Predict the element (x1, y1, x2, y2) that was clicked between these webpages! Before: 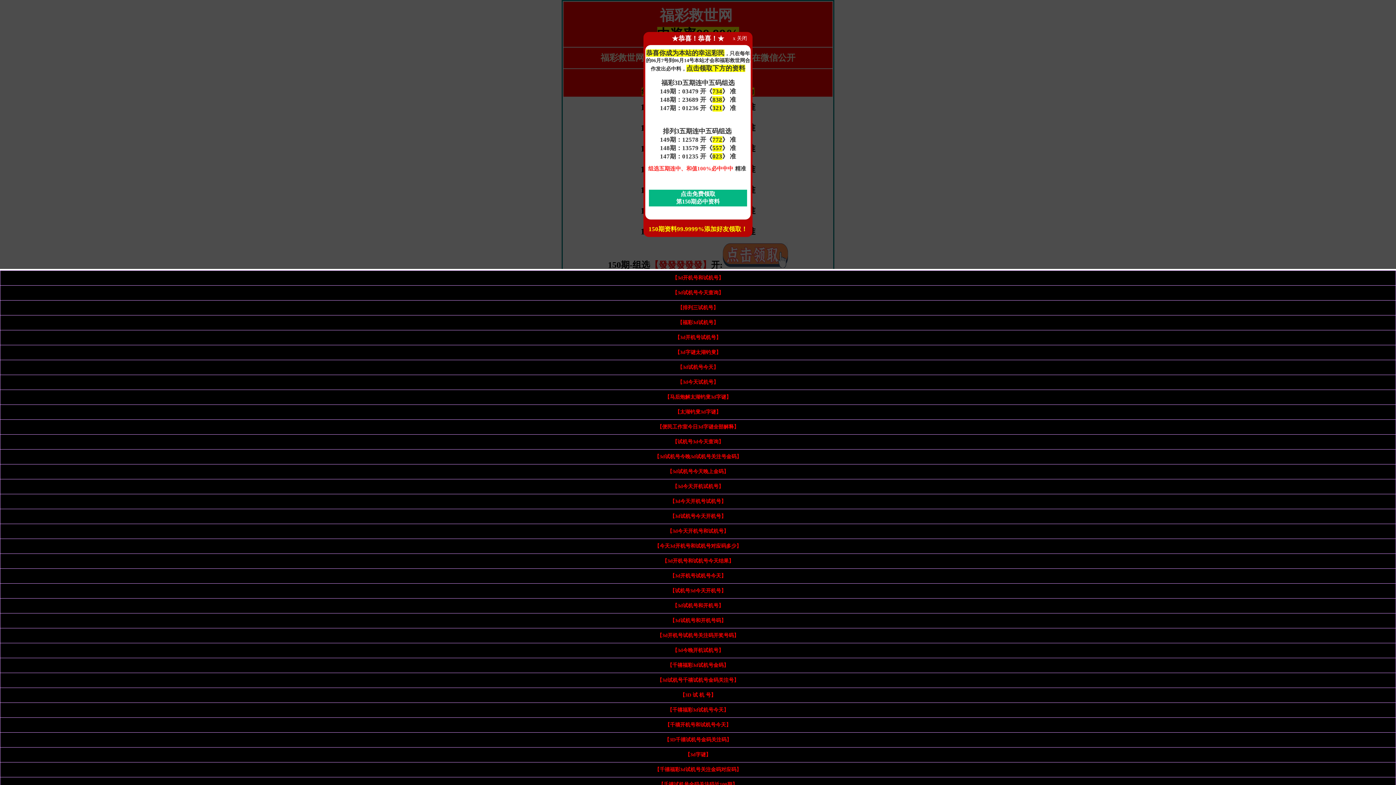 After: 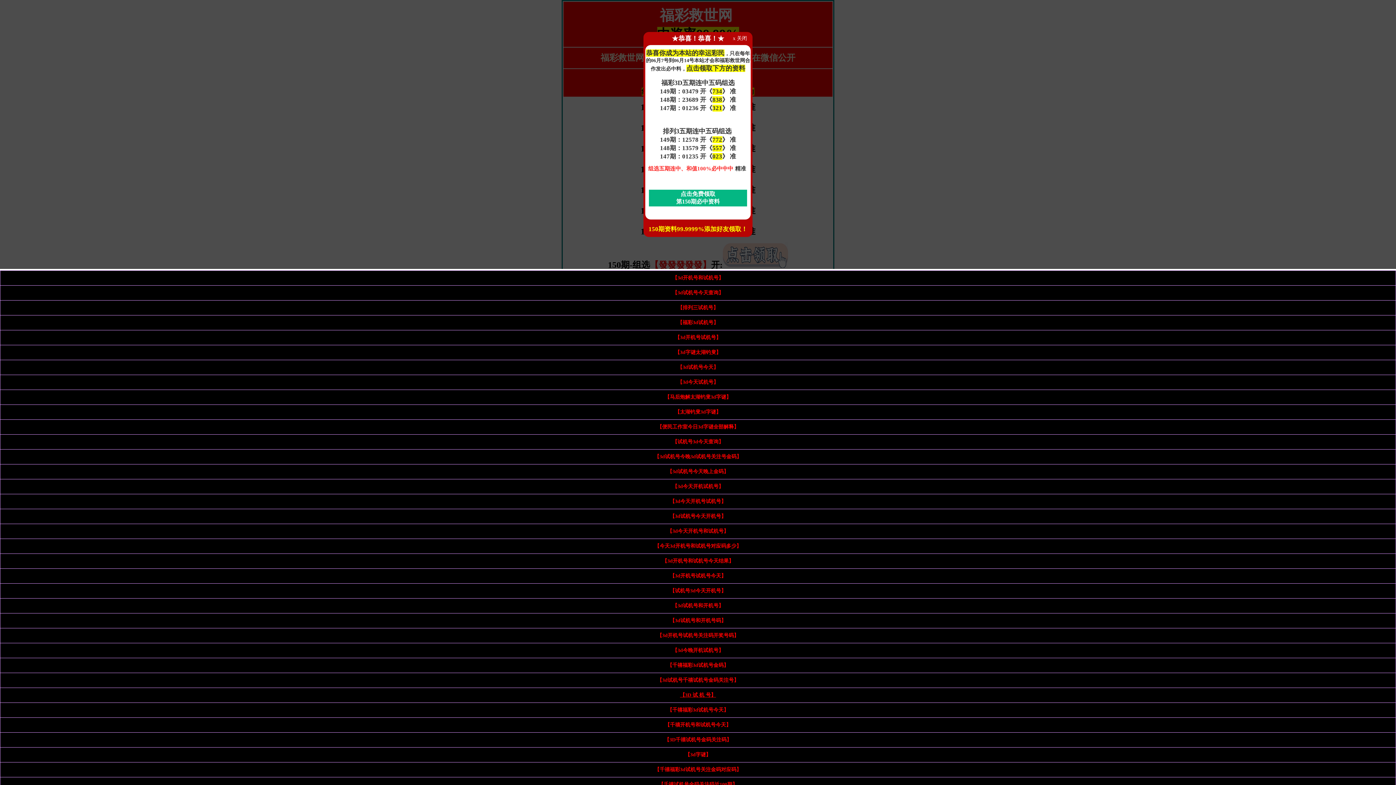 Action: label: 【3D 试 机 号】 bbox: (680, 692, 716, 698)